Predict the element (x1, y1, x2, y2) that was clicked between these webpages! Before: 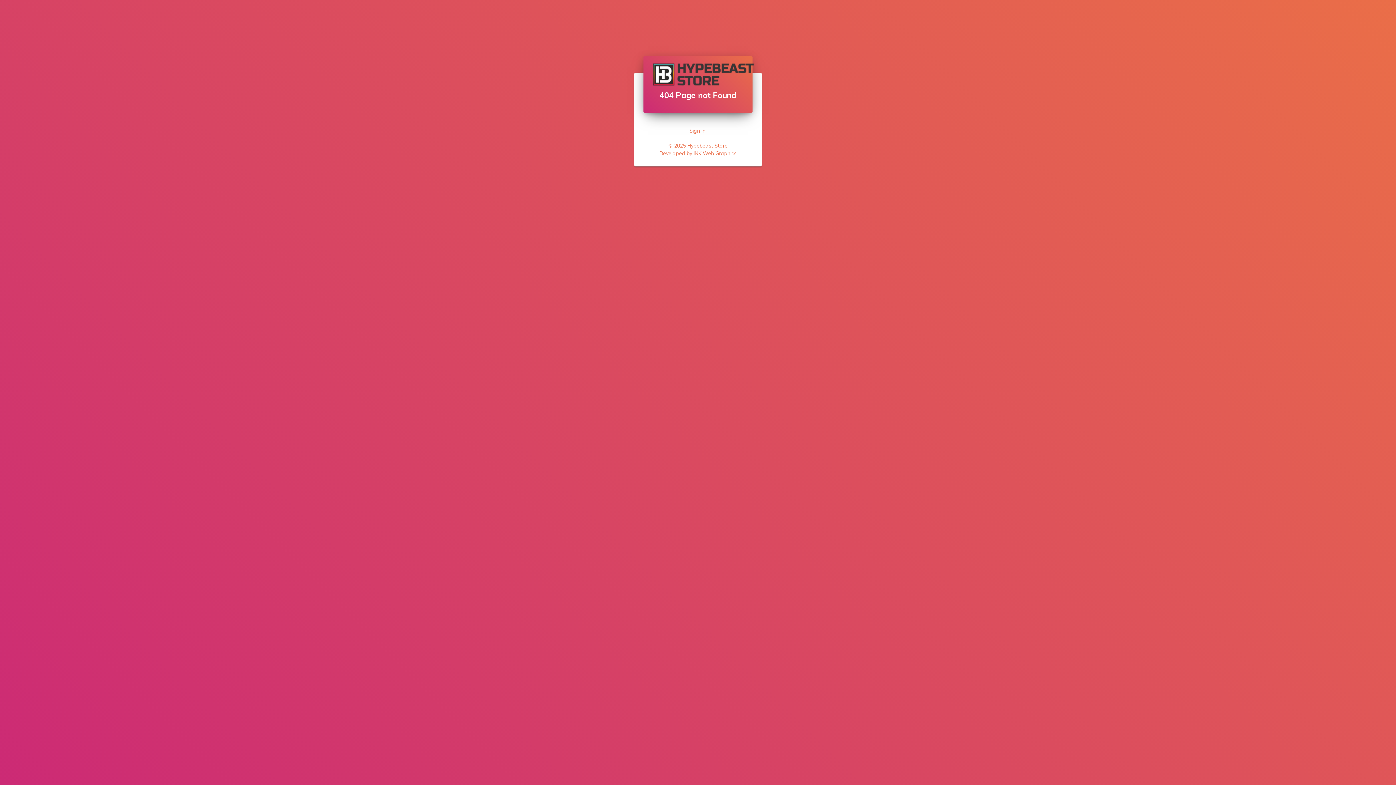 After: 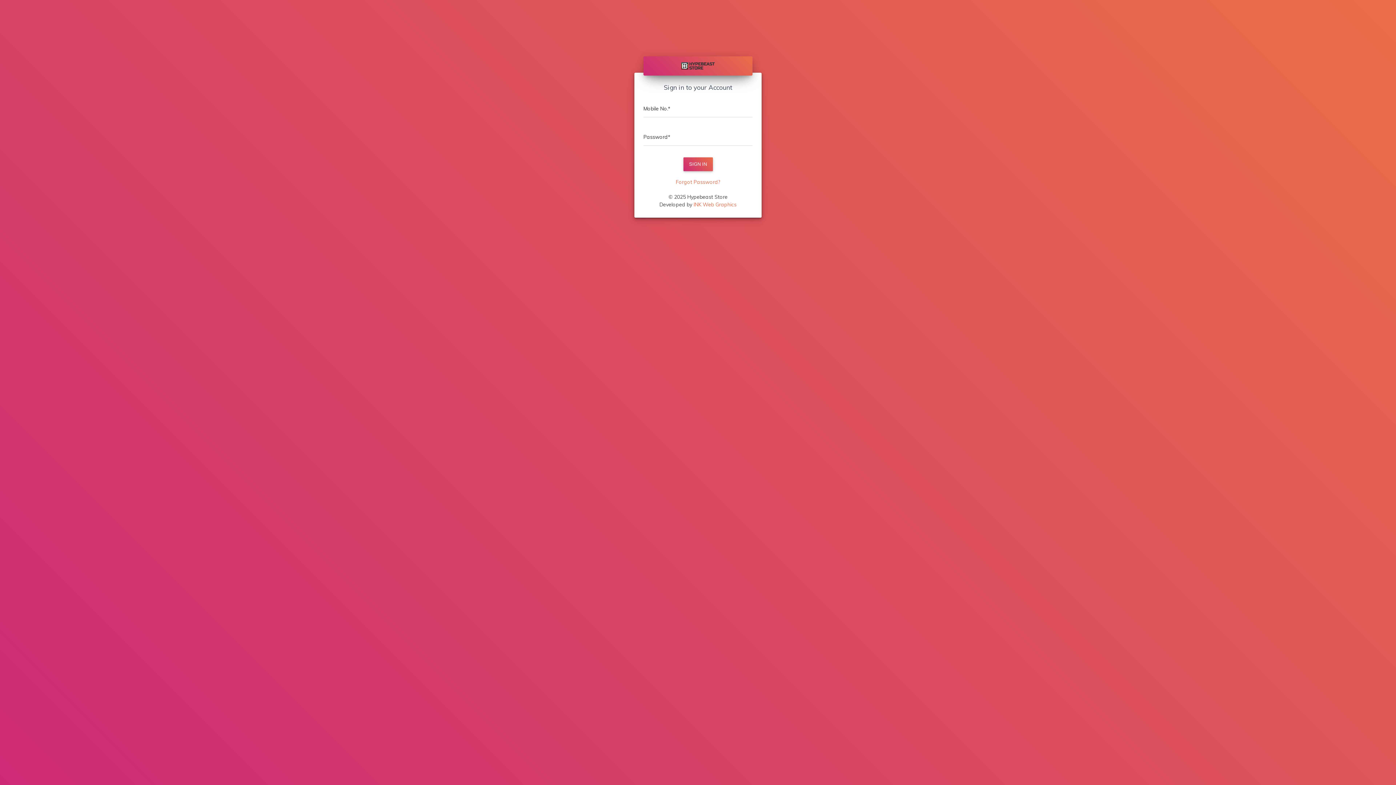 Action: label: Sign In! bbox: (689, 127, 706, 134)